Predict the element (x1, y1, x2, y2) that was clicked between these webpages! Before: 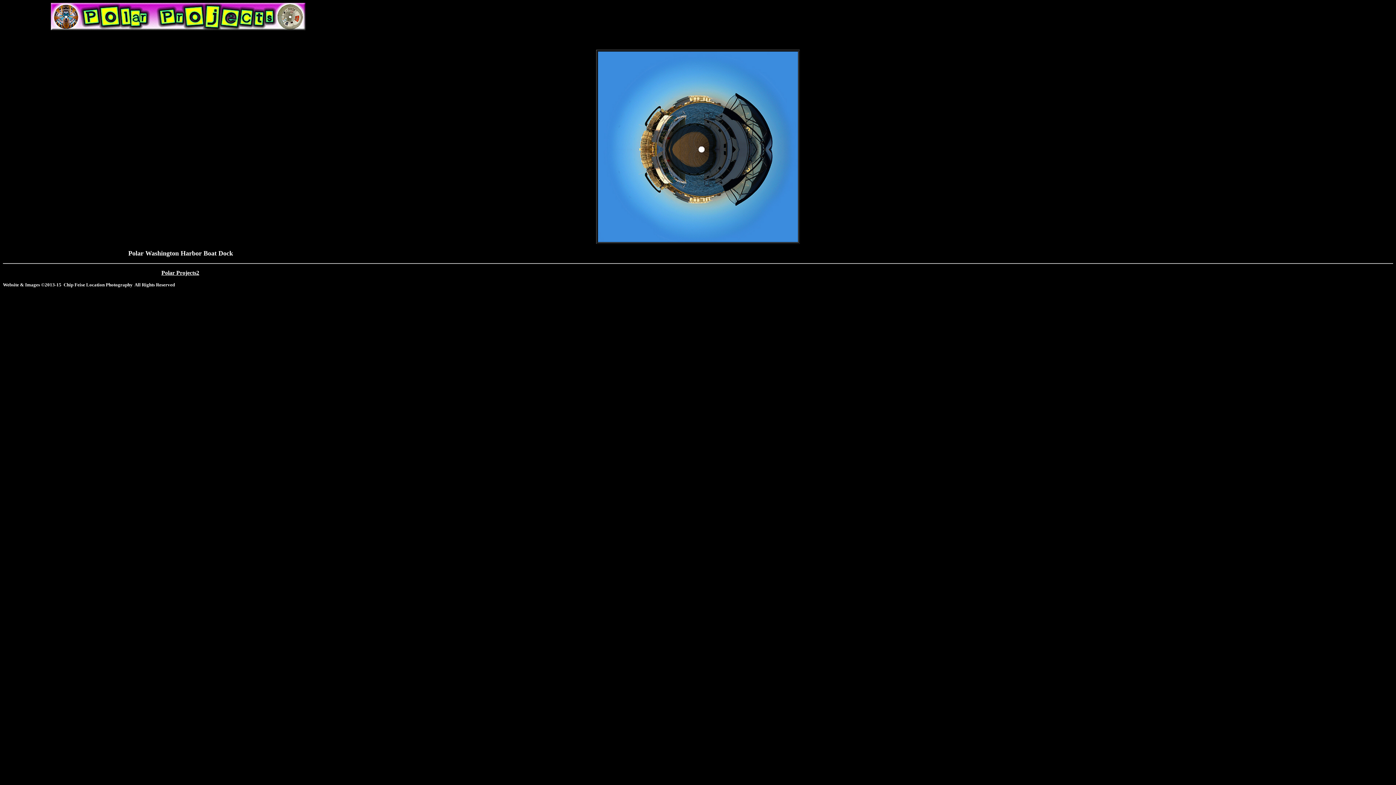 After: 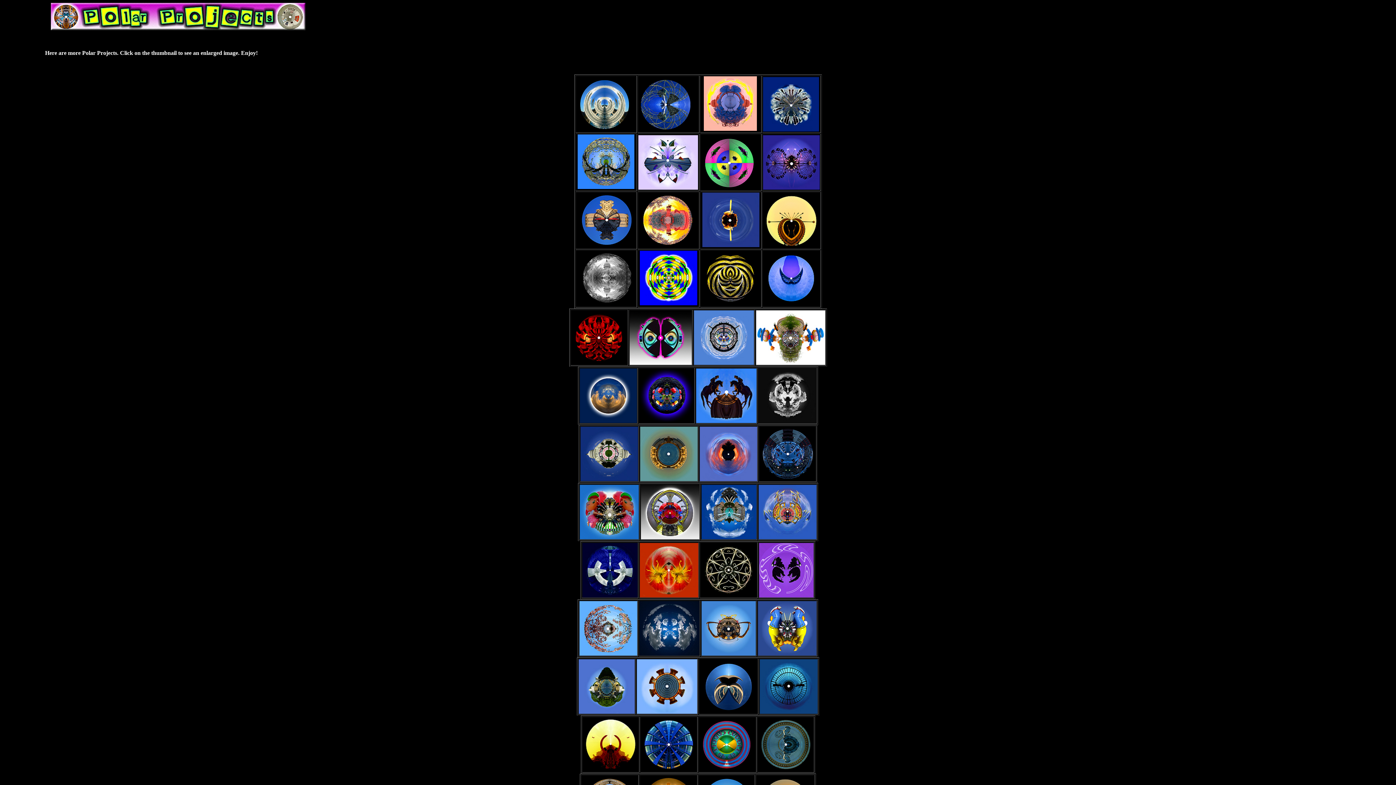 Action: label: Polar Projects2 bbox: (161, 269, 199, 276)